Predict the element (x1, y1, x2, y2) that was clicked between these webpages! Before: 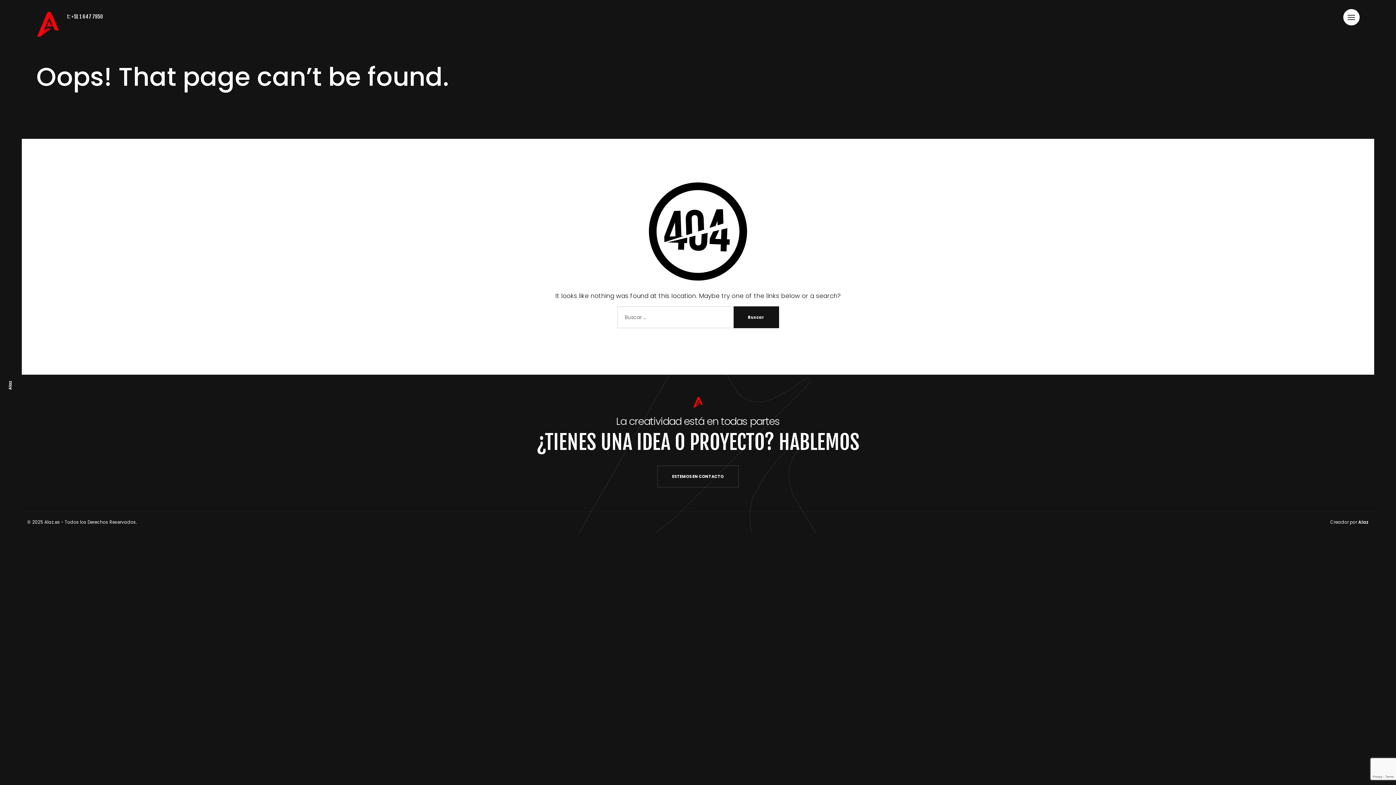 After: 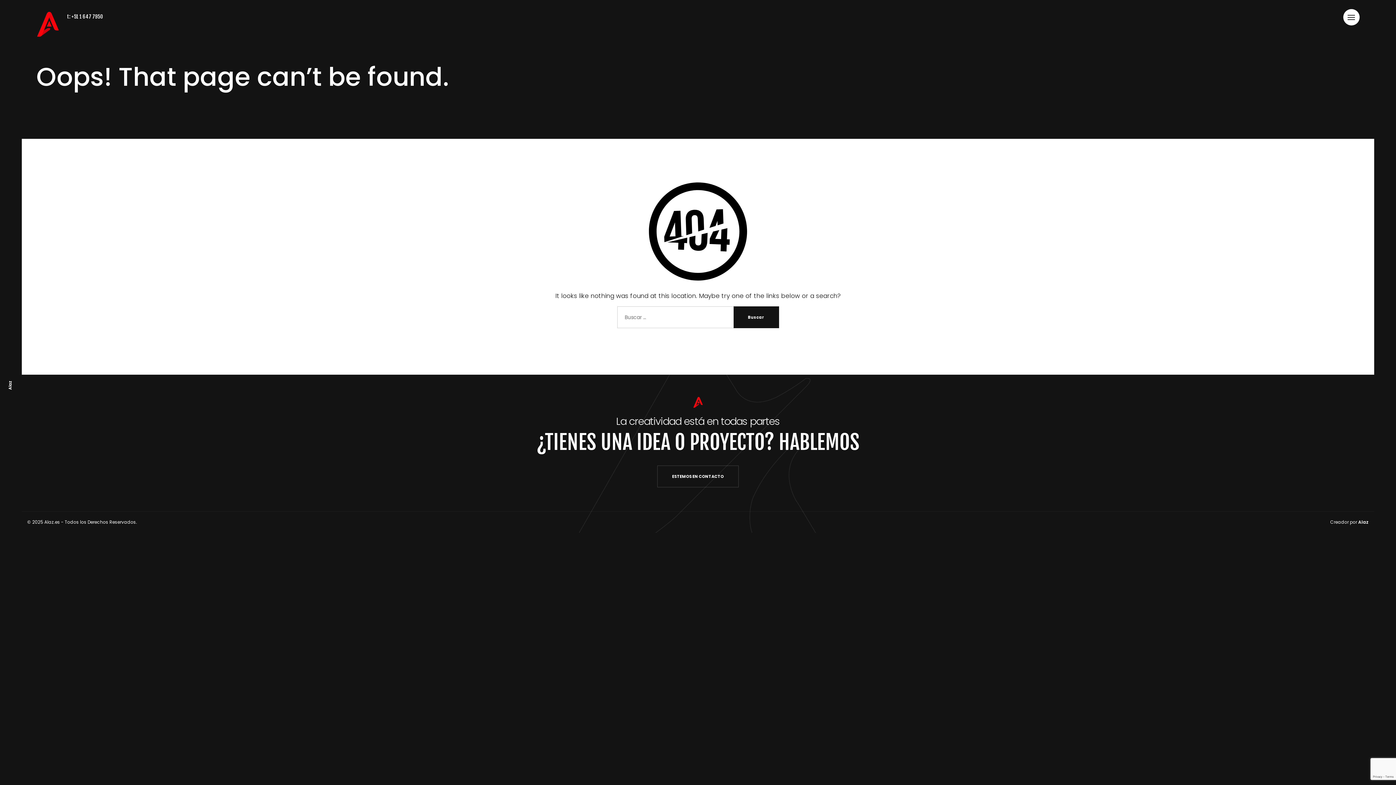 Action: bbox: (1358, 519, 1369, 525) label: Alaz